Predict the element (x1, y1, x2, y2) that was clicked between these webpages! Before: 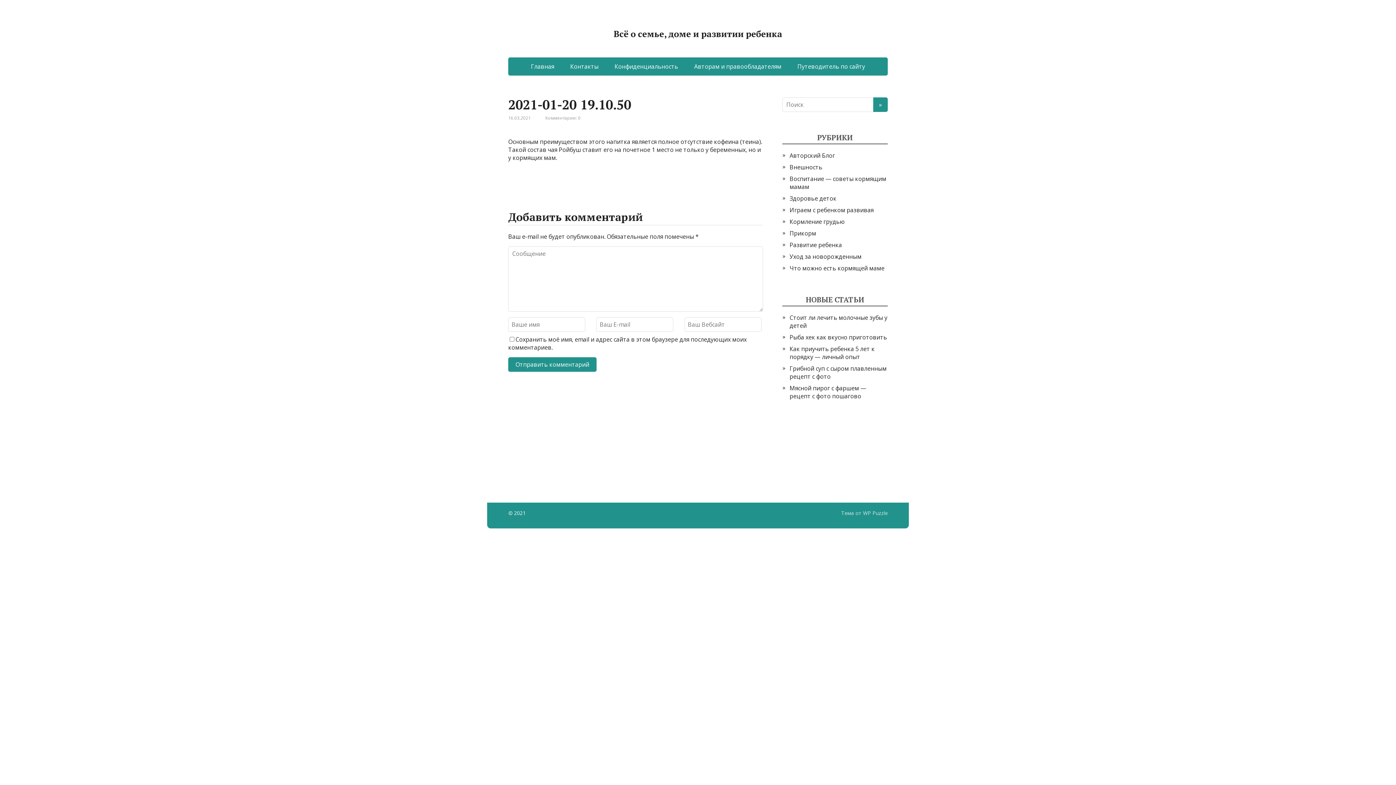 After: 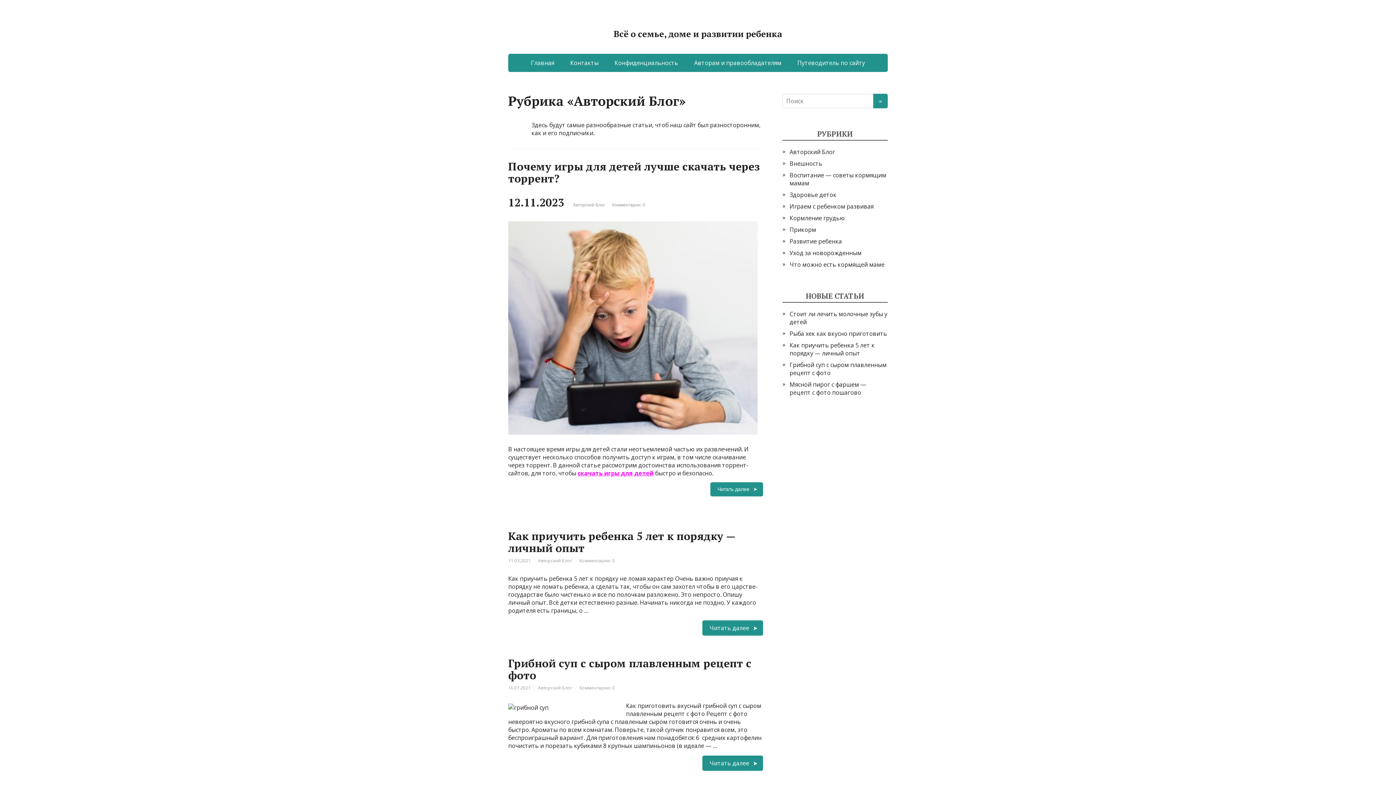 Action: bbox: (789, 151, 835, 159) label: Авторский Блог